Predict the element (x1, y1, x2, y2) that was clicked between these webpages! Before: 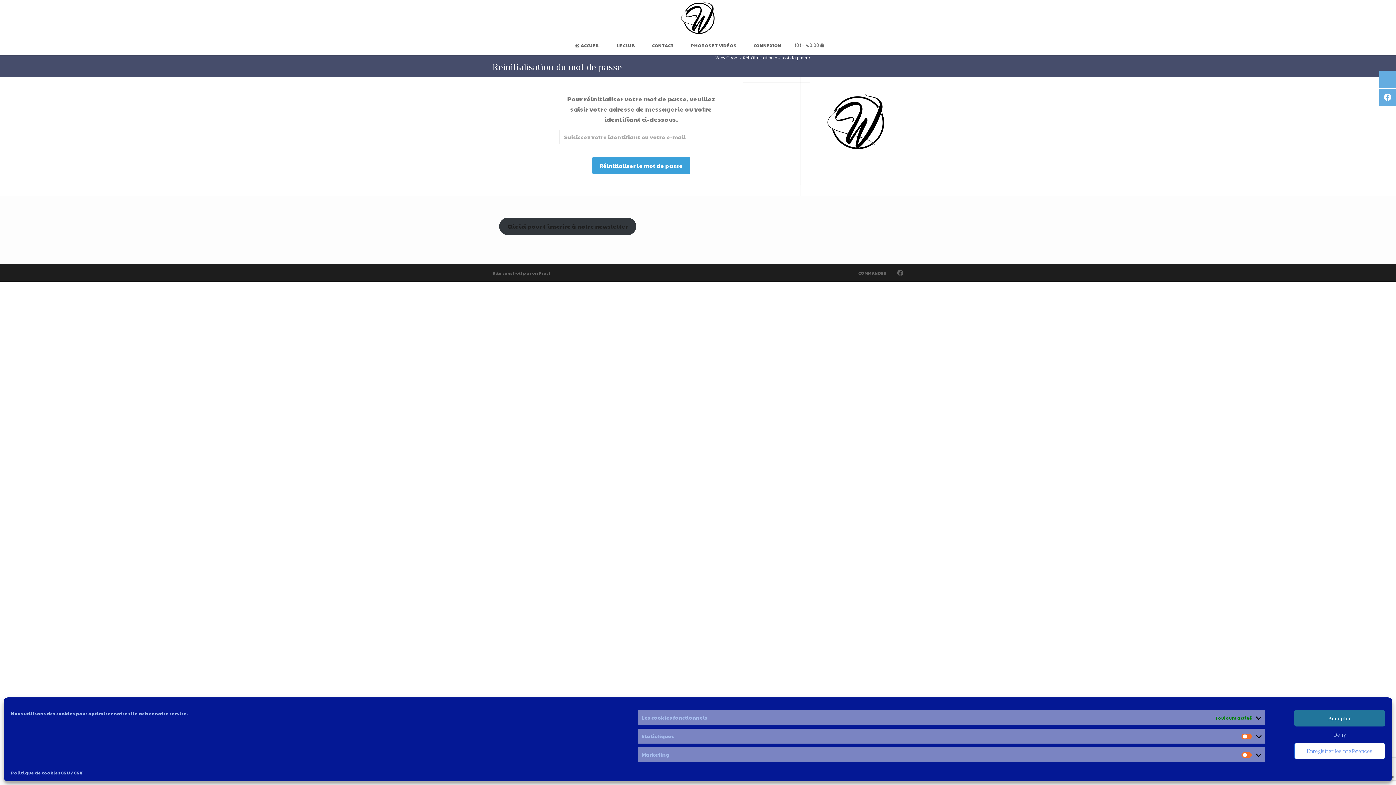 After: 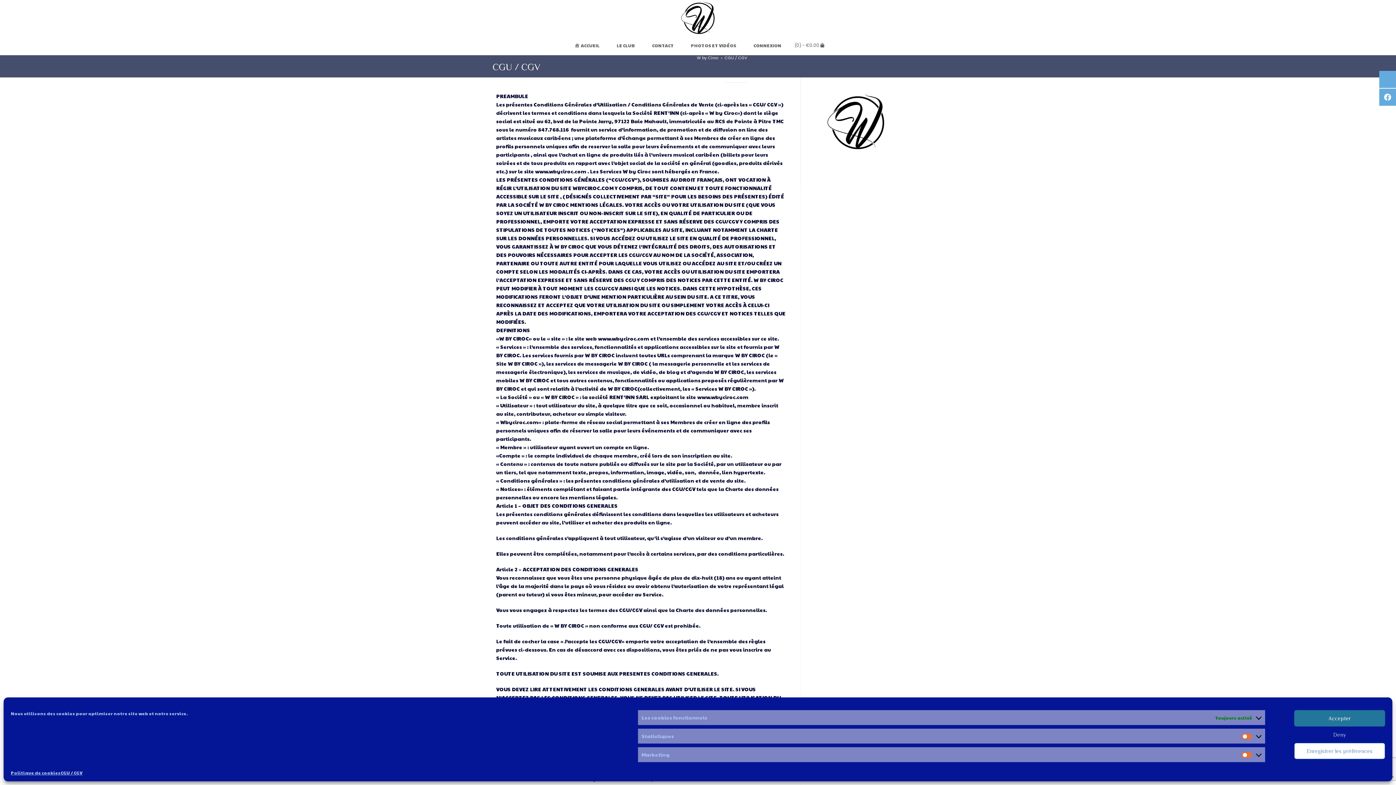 Action: bbox: (60, 769, 82, 776) label: CGU / CGV